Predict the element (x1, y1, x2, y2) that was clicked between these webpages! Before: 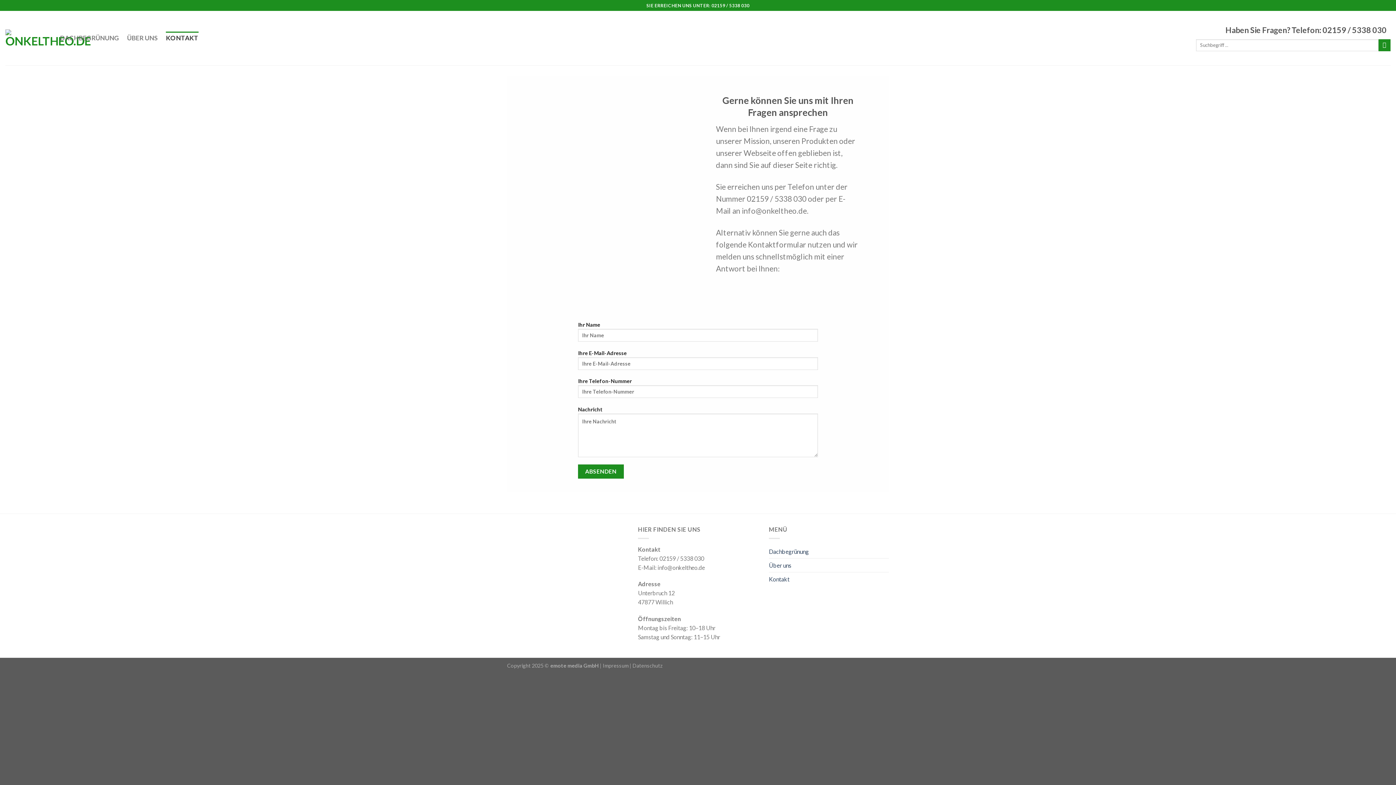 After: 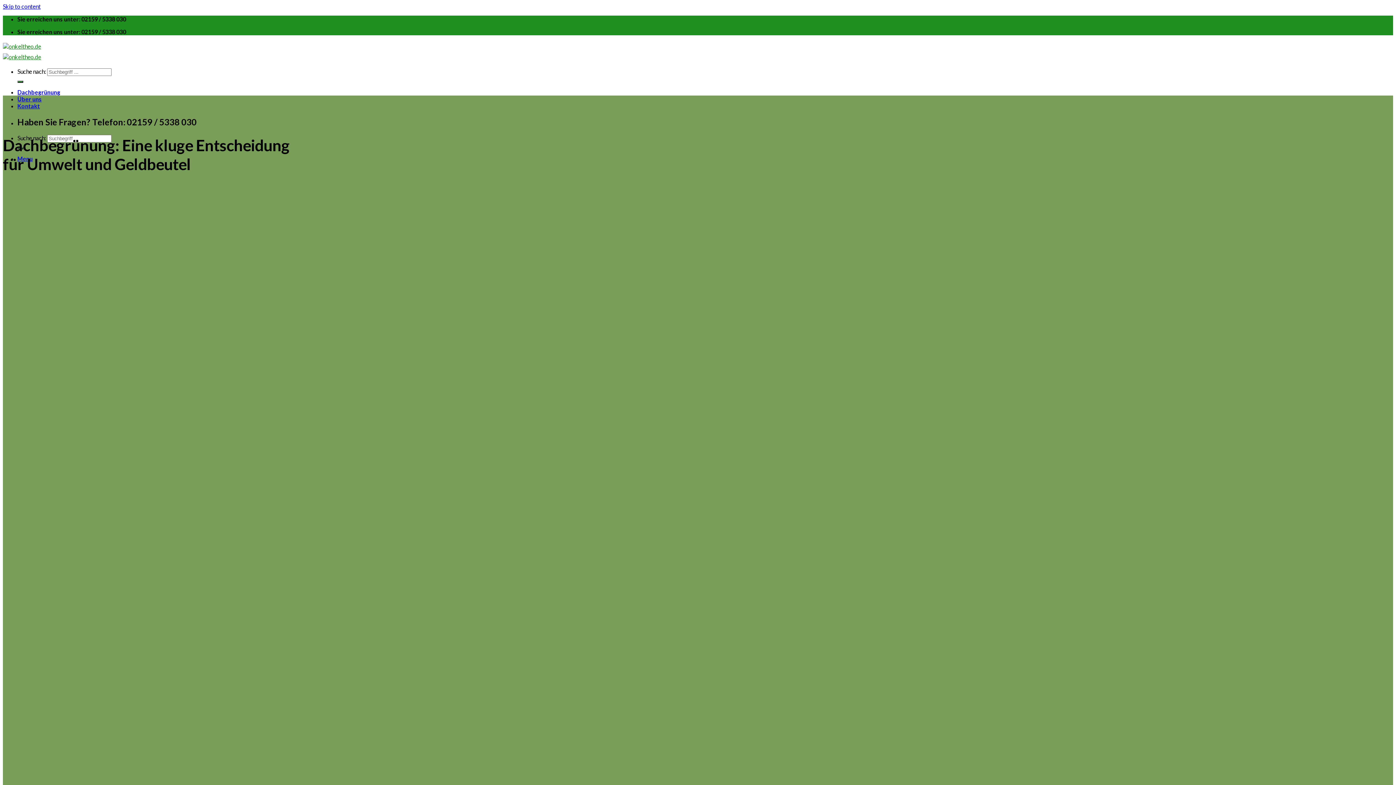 Action: bbox: (5, 27, 49, 48)